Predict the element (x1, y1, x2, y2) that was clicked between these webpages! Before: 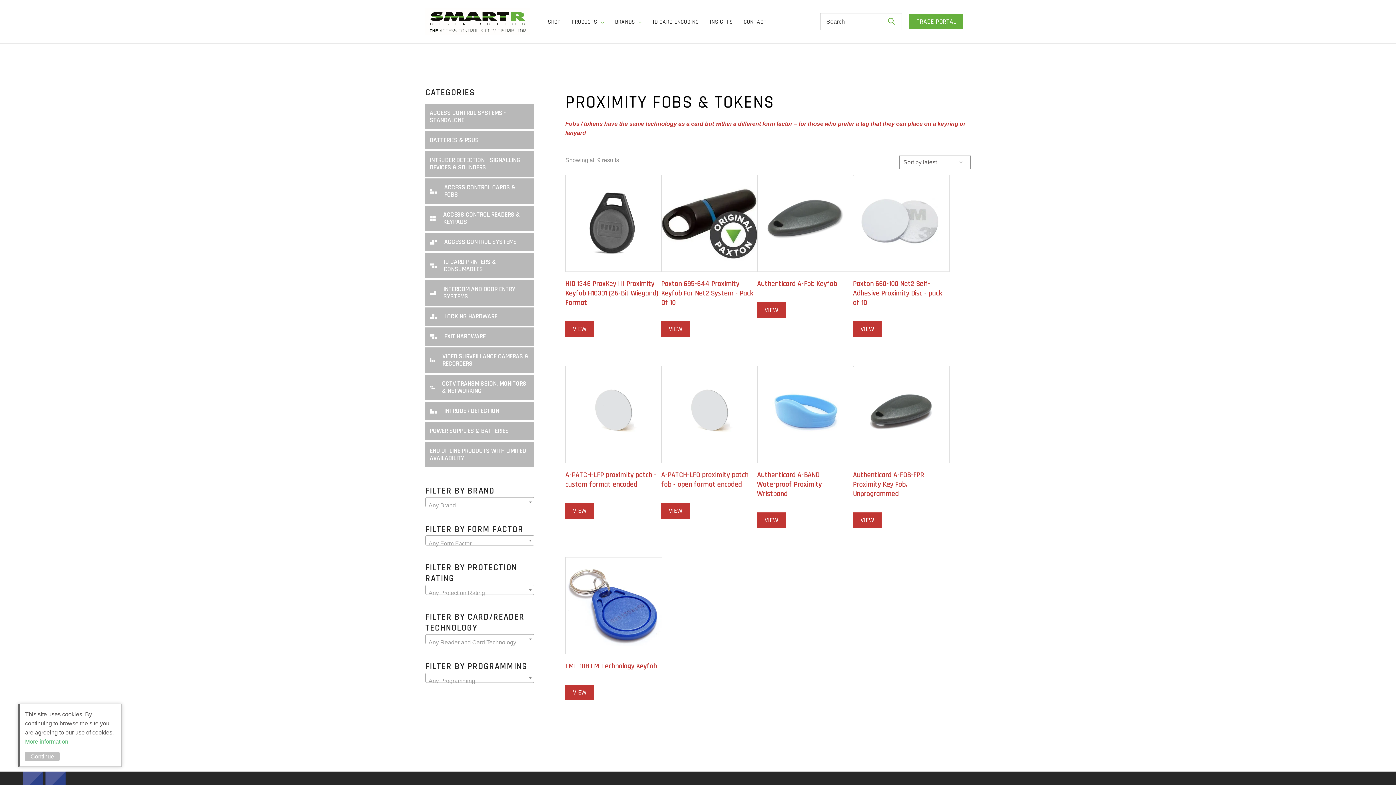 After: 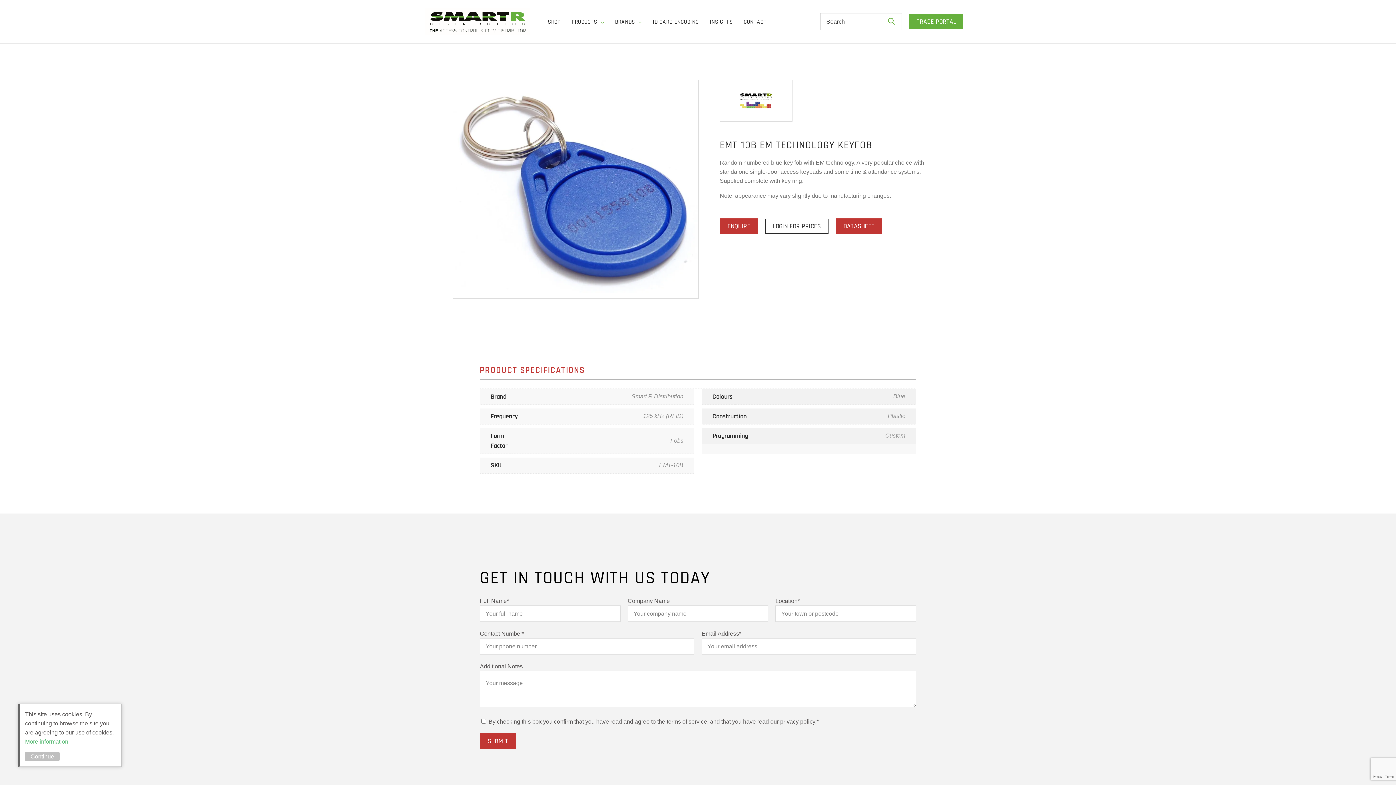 Action: label: EMT-10B EM-Technology Keyfob

VIEW bbox: (565, 557, 661, 700)